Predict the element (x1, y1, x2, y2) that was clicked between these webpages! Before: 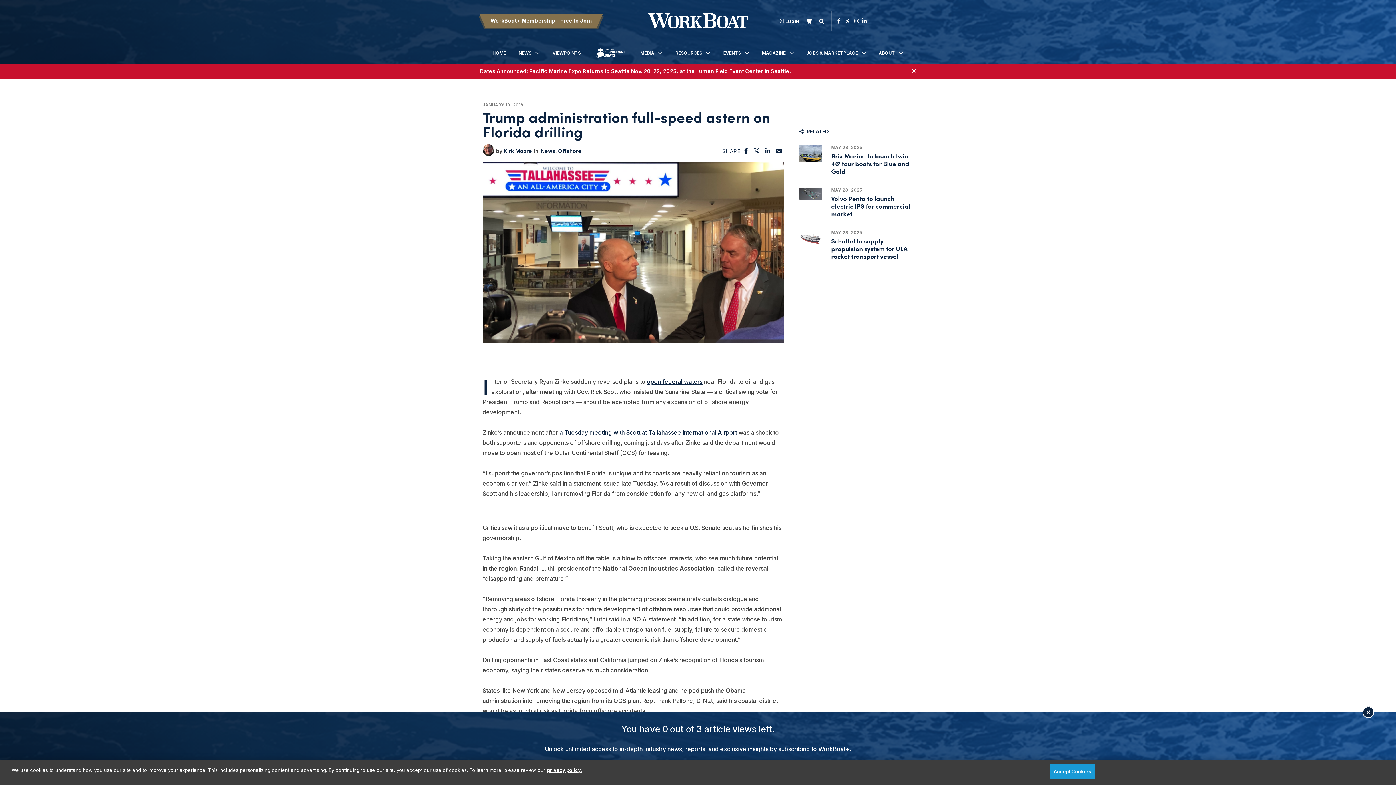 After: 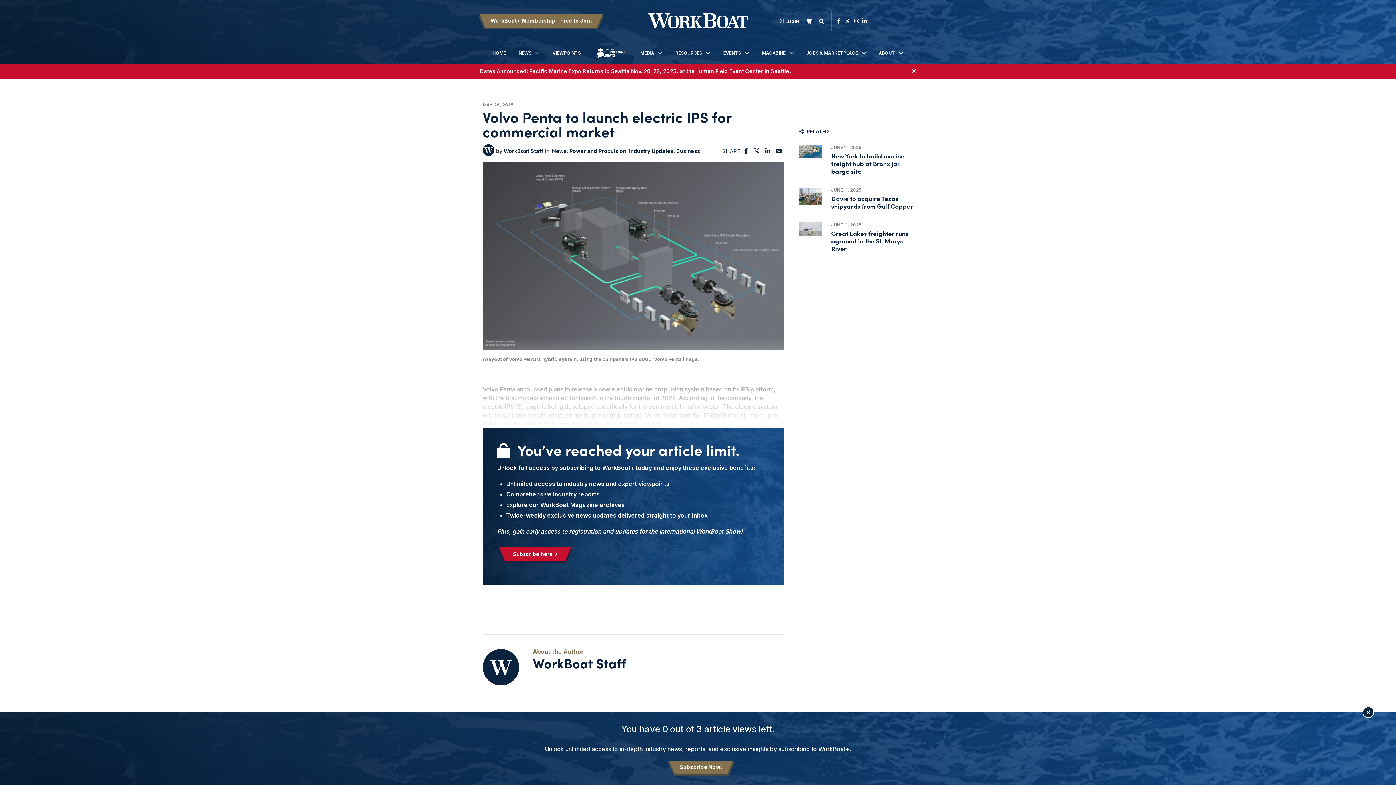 Action: bbox: (831, 193, 910, 218) label: Volvo Penta to launch electric IPS for commercial market